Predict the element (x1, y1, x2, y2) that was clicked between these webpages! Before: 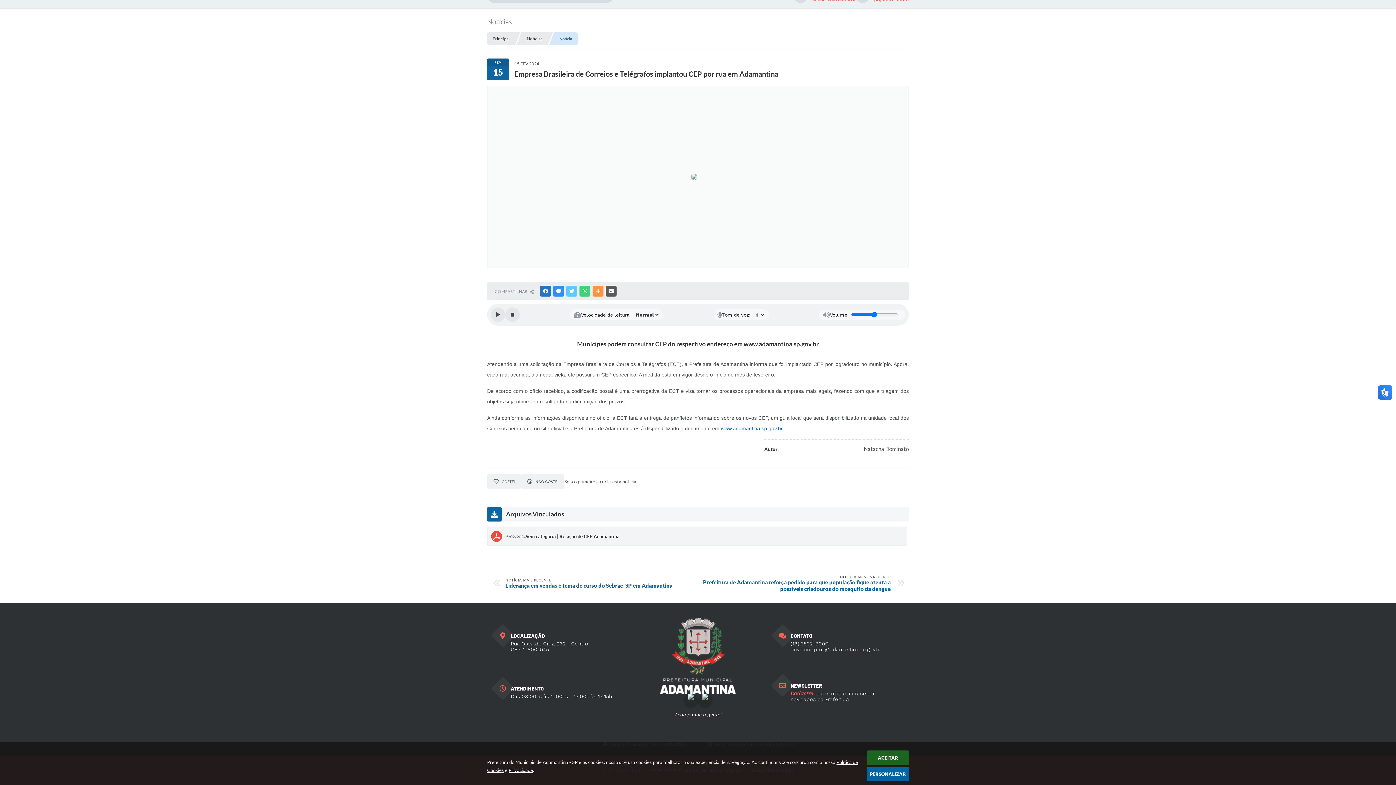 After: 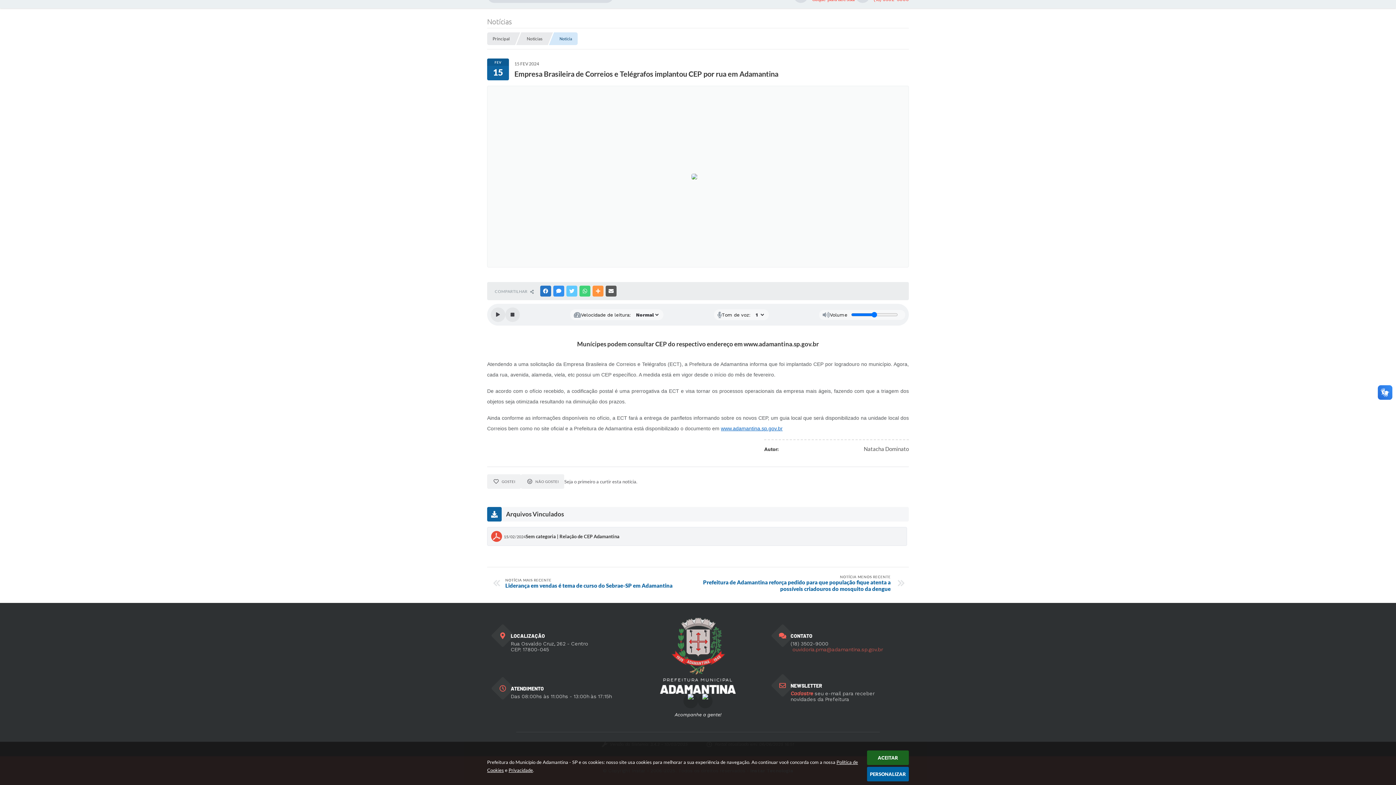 Action: bbox: (790, 646, 896, 652) label: ouvidoria.pma@adamantina.sp.gov.br